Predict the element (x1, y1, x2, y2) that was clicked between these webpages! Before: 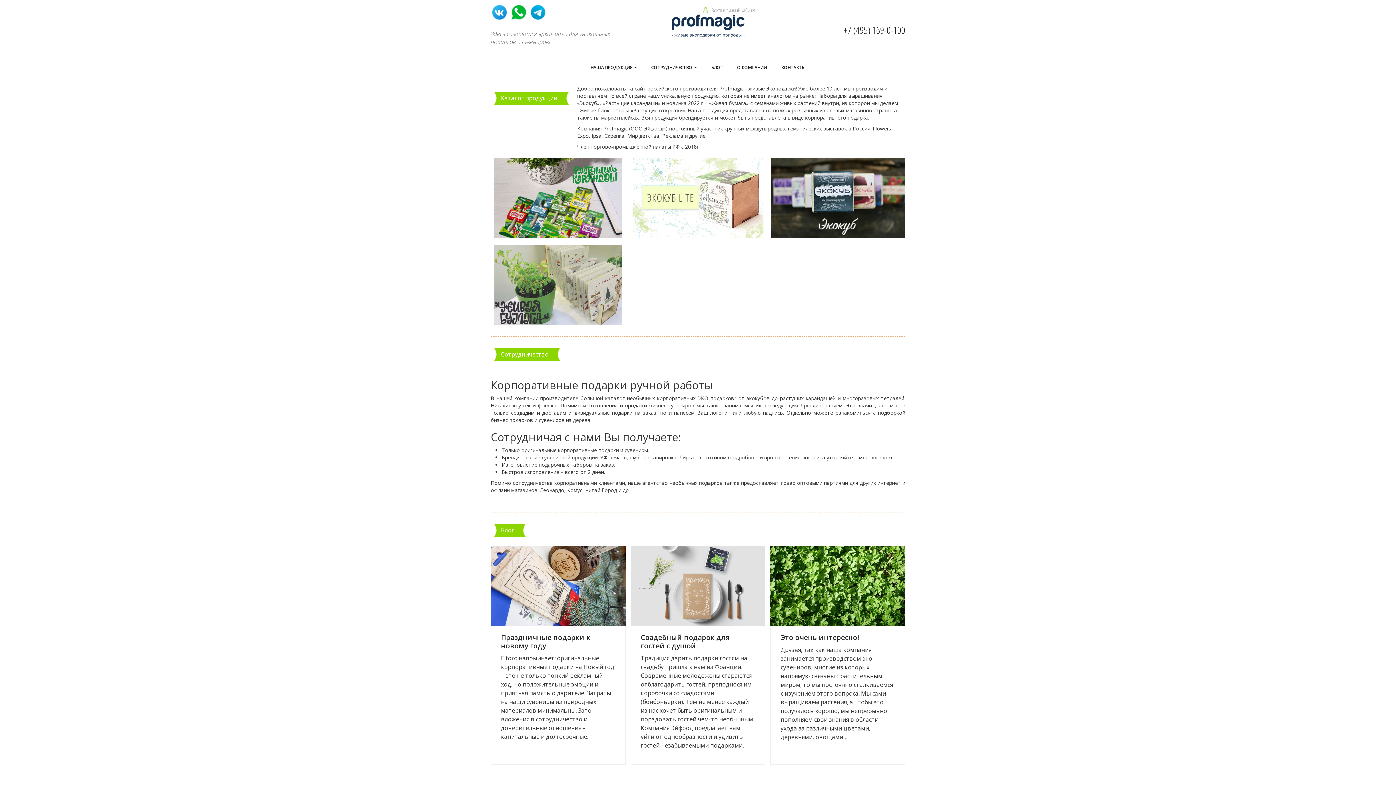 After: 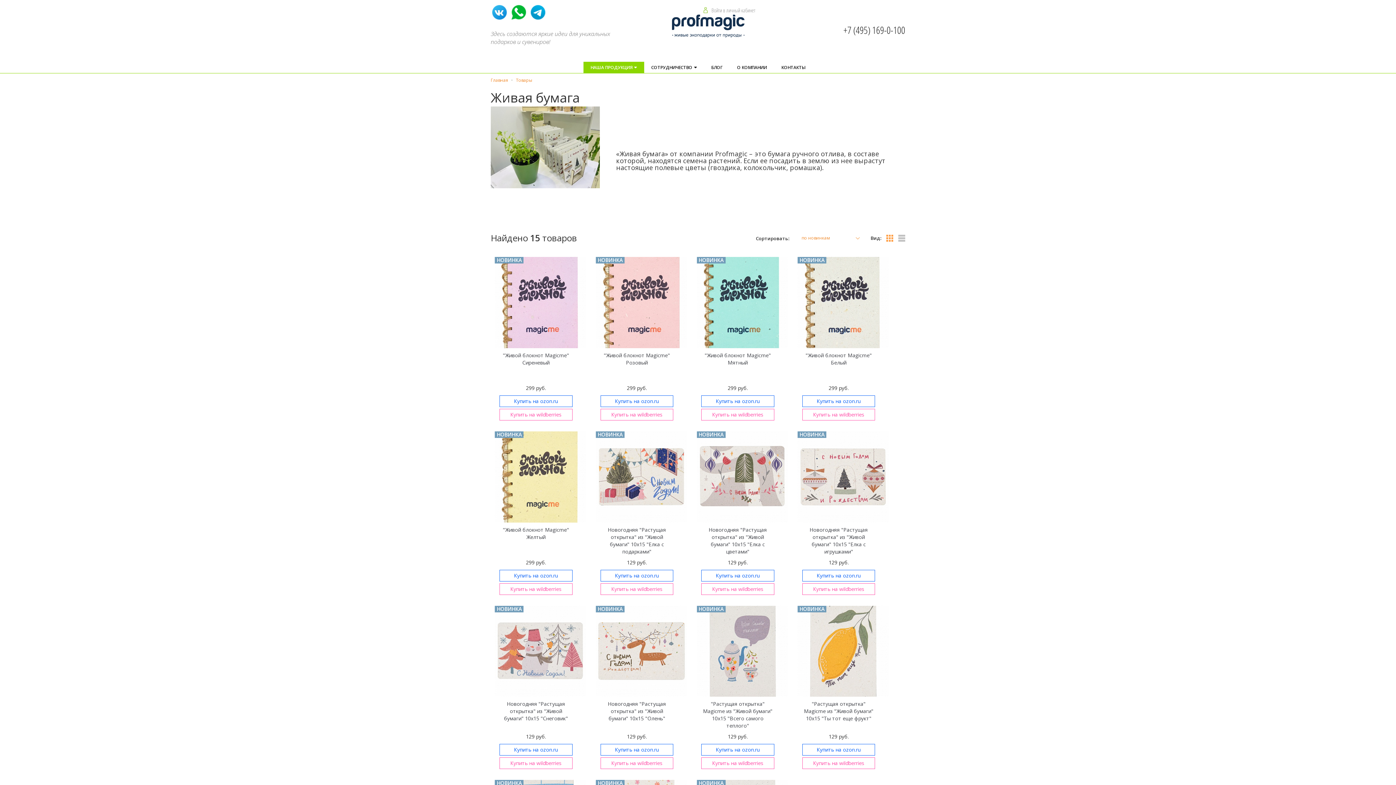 Action: bbox: (490, 245, 625, 325)